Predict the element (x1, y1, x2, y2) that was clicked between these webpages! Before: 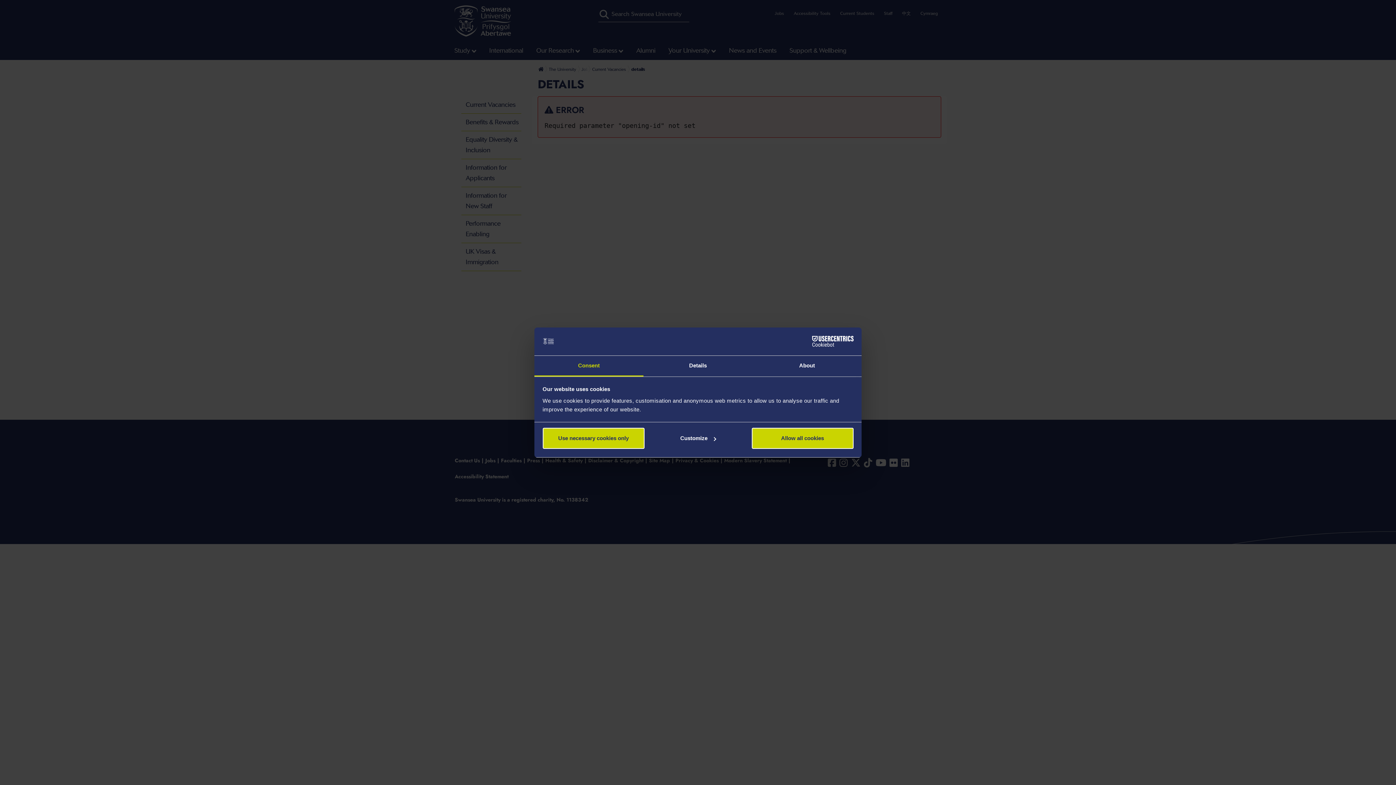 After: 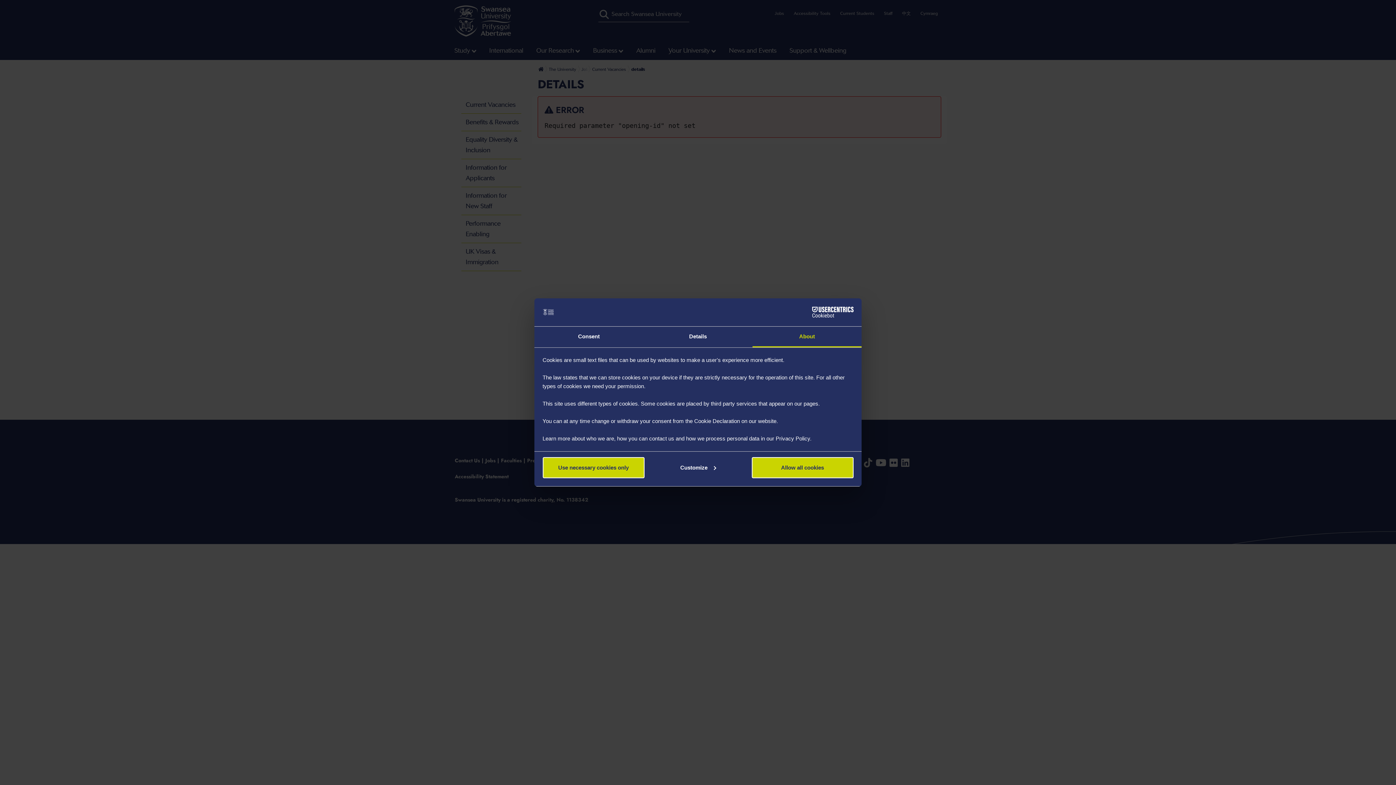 Action: bbox: (752, 355, 861, 376) label: About